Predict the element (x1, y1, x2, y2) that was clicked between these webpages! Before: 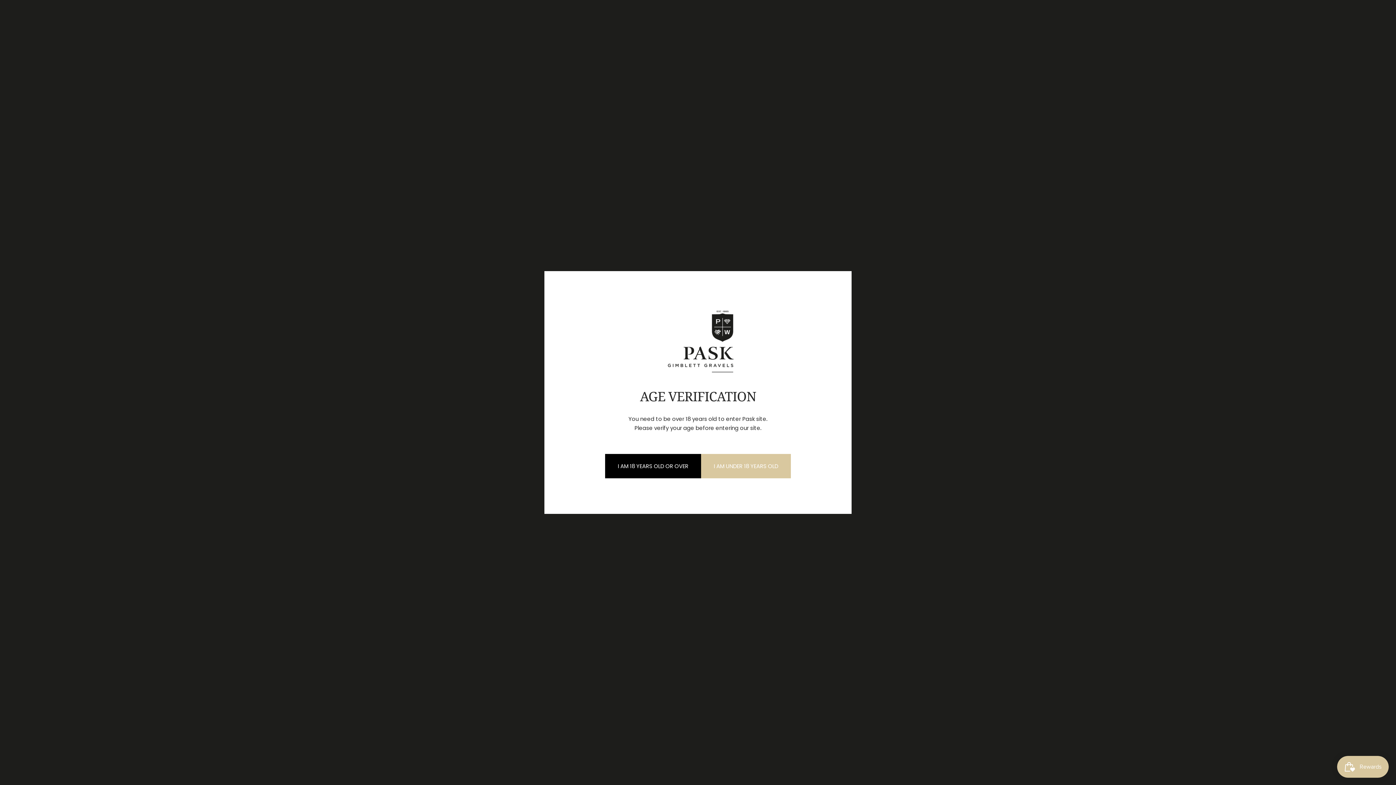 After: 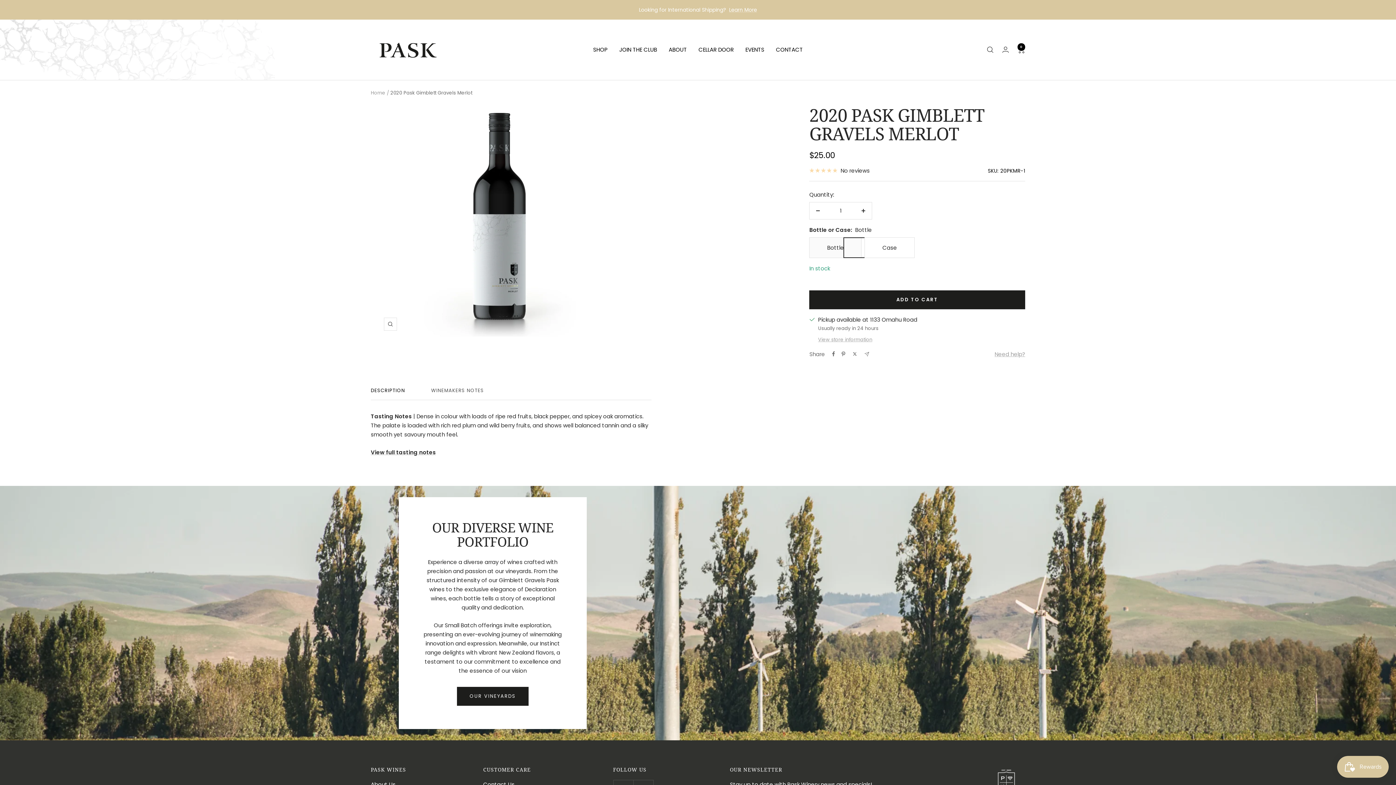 Action: label: I AM 18 YEARS OLD OR OVER bbox: (605, 454, 701, 478)